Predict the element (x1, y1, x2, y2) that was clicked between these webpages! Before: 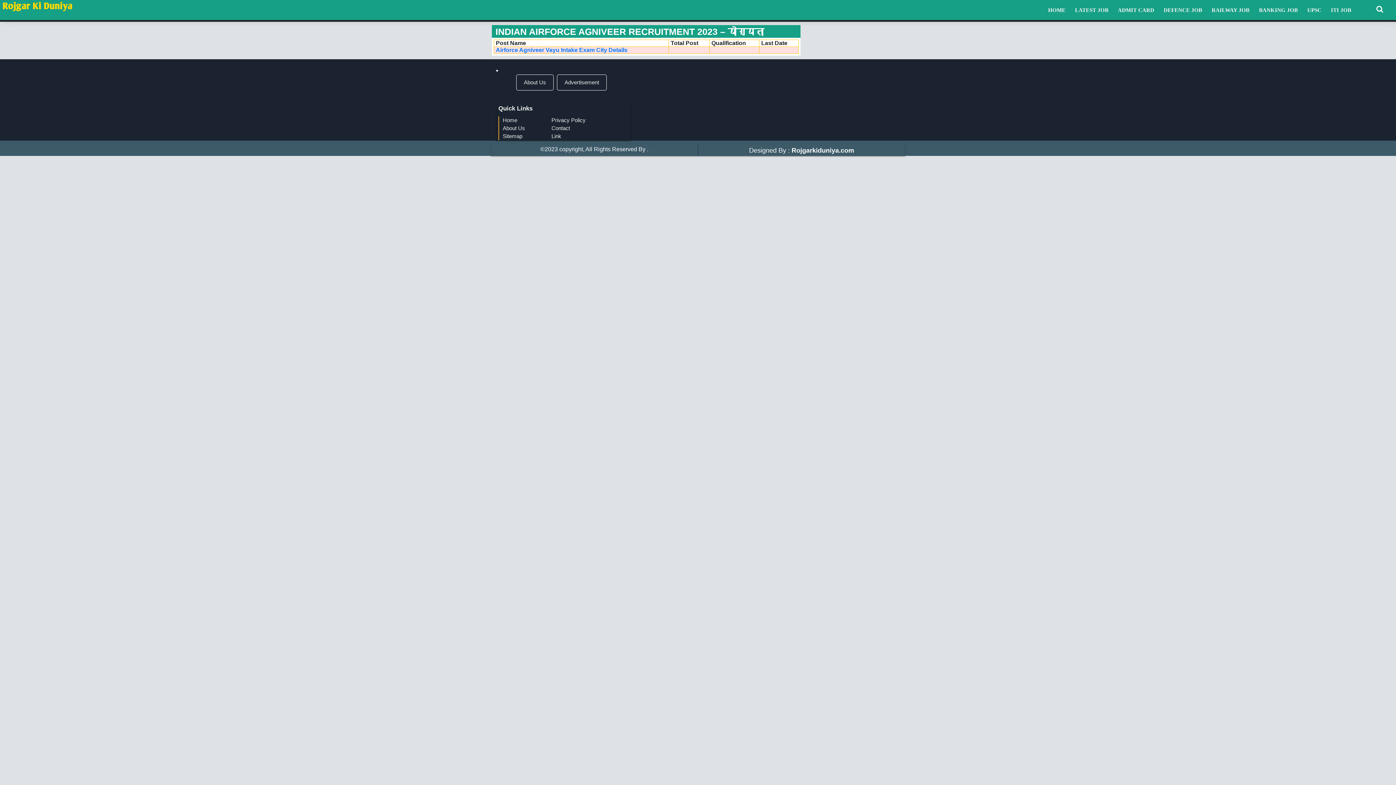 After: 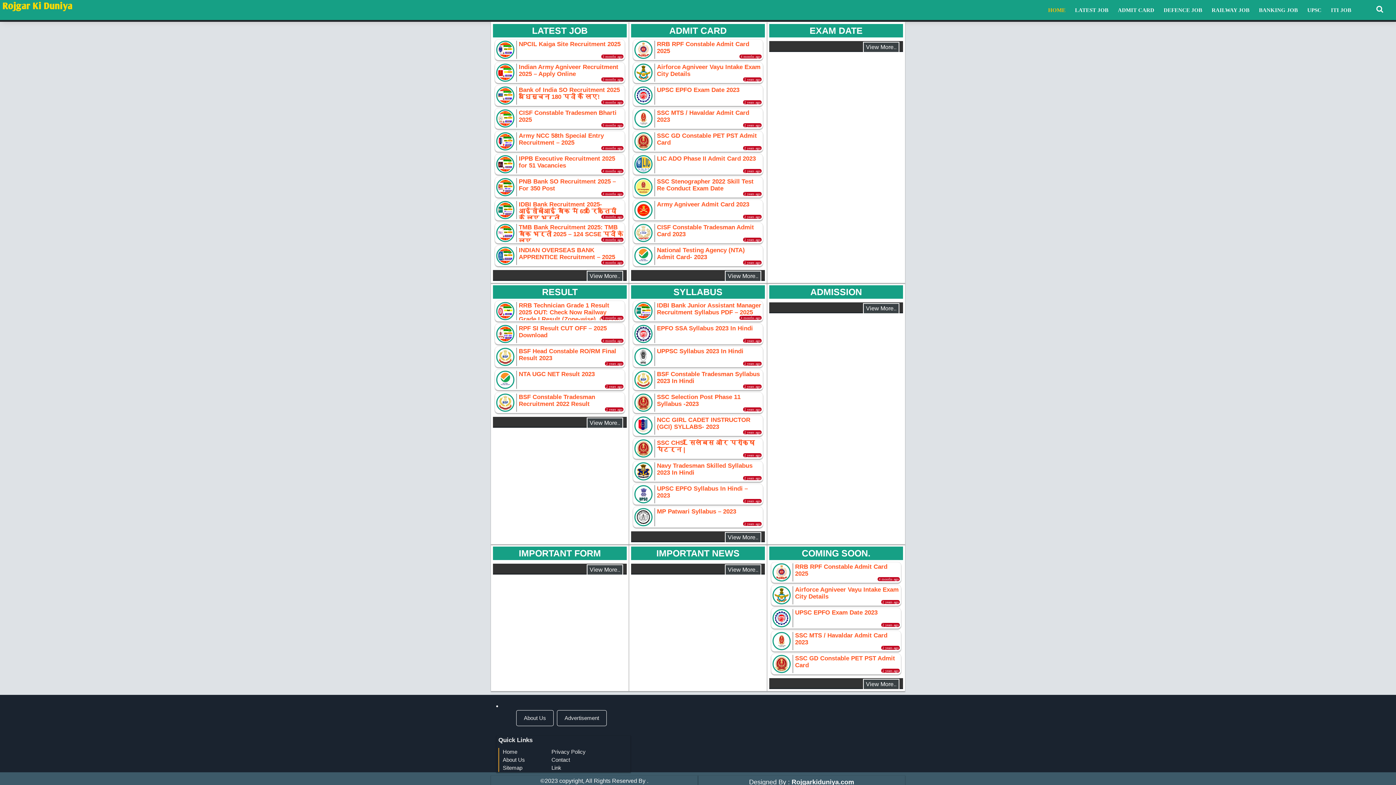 Action: label: HOME bbox: (1045, 6, 1068, 17)